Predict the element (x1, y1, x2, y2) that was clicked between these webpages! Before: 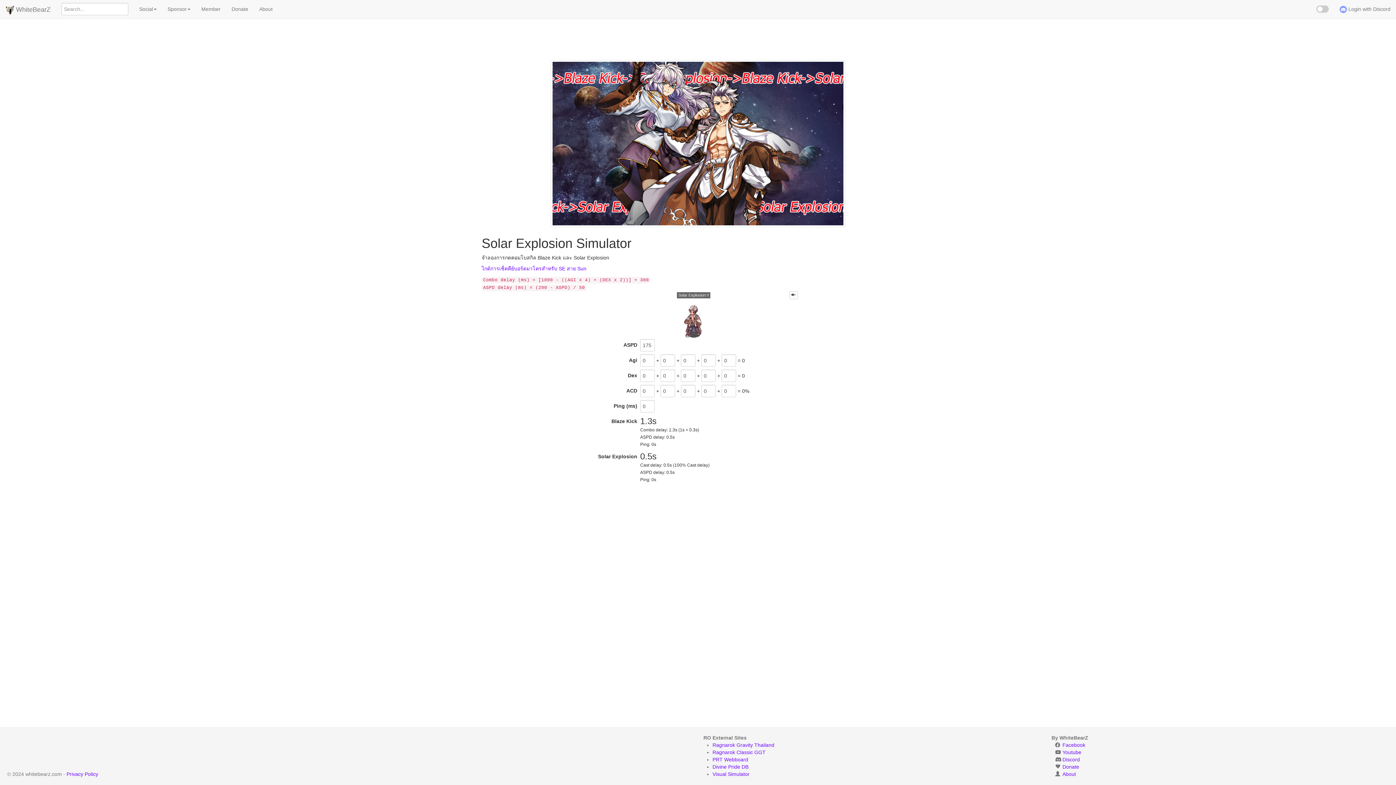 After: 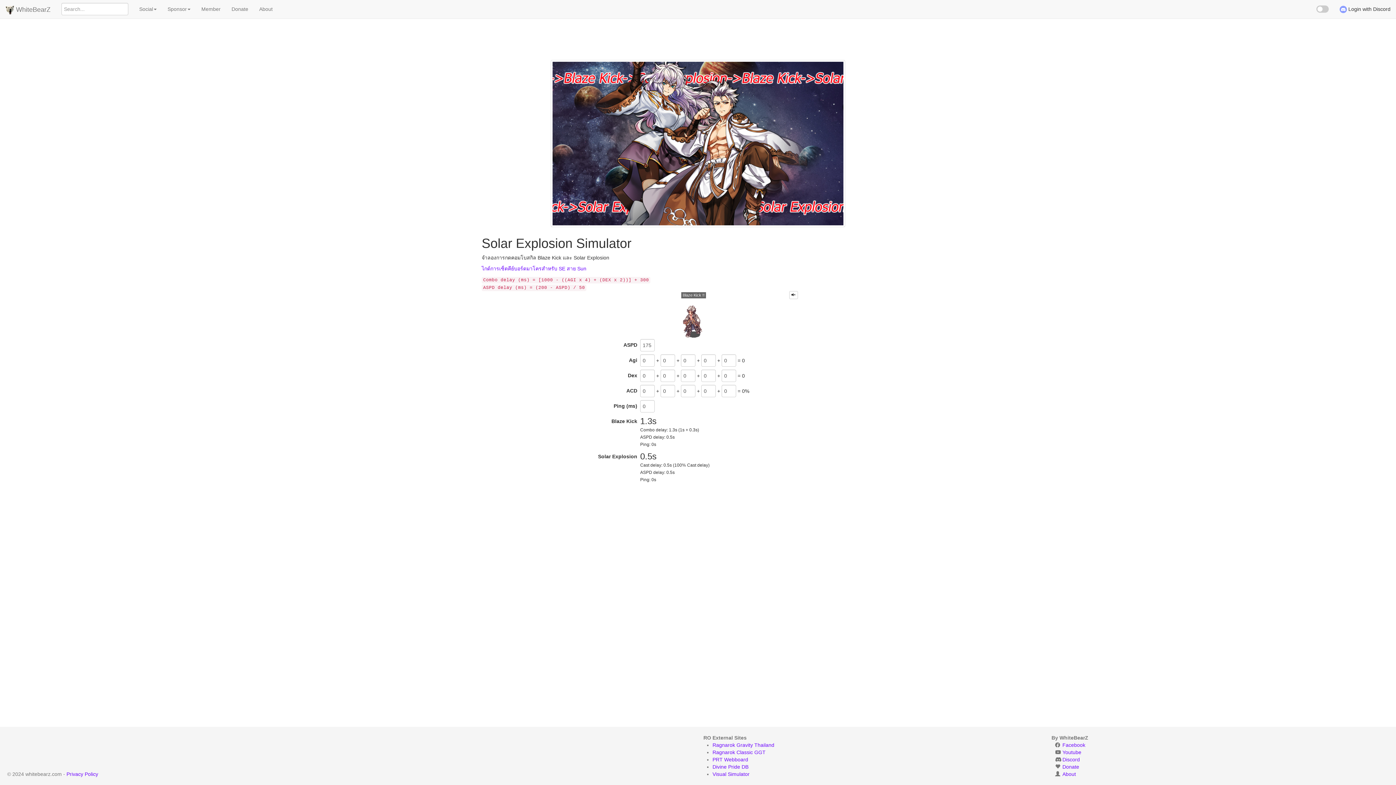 Action: bbox: (1334, 0, 1396, 18) label:  Login with Discord